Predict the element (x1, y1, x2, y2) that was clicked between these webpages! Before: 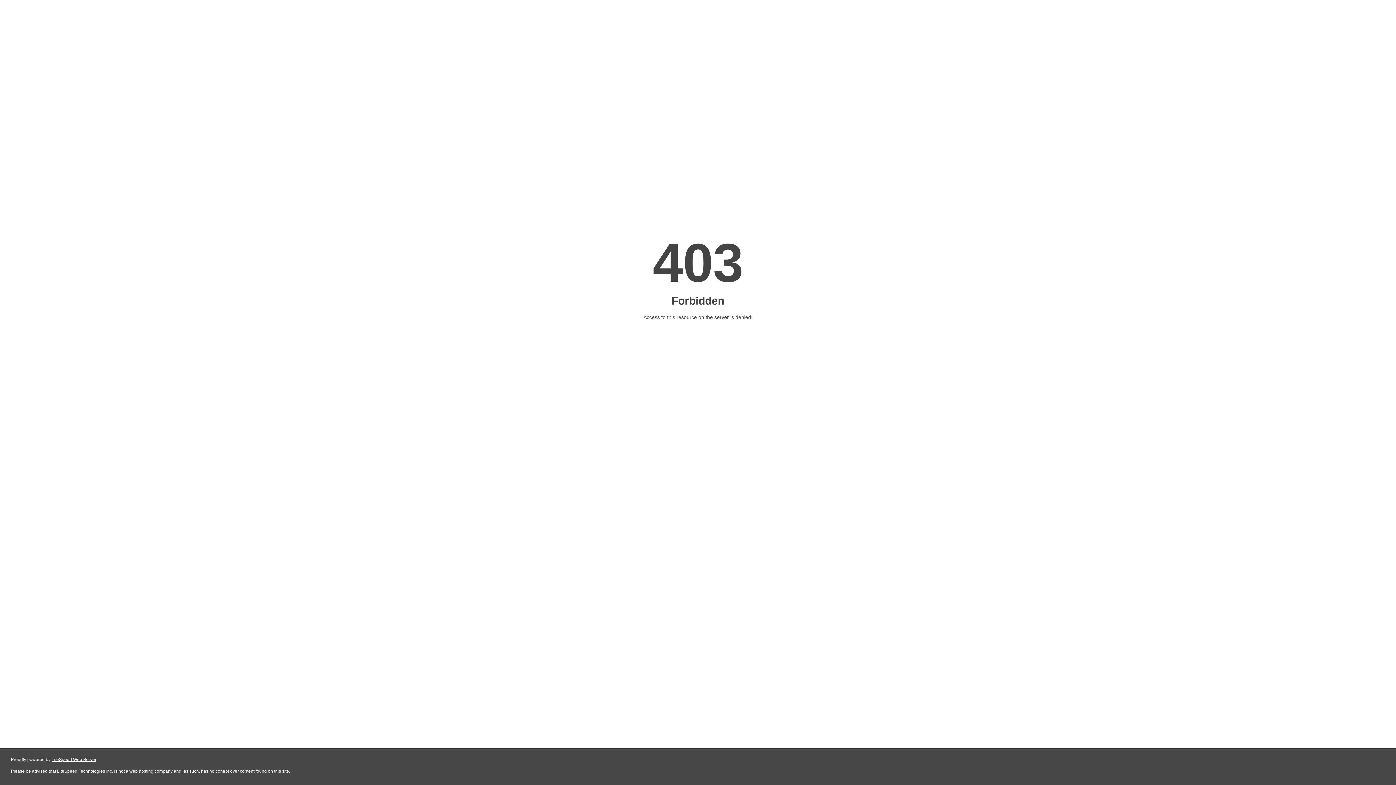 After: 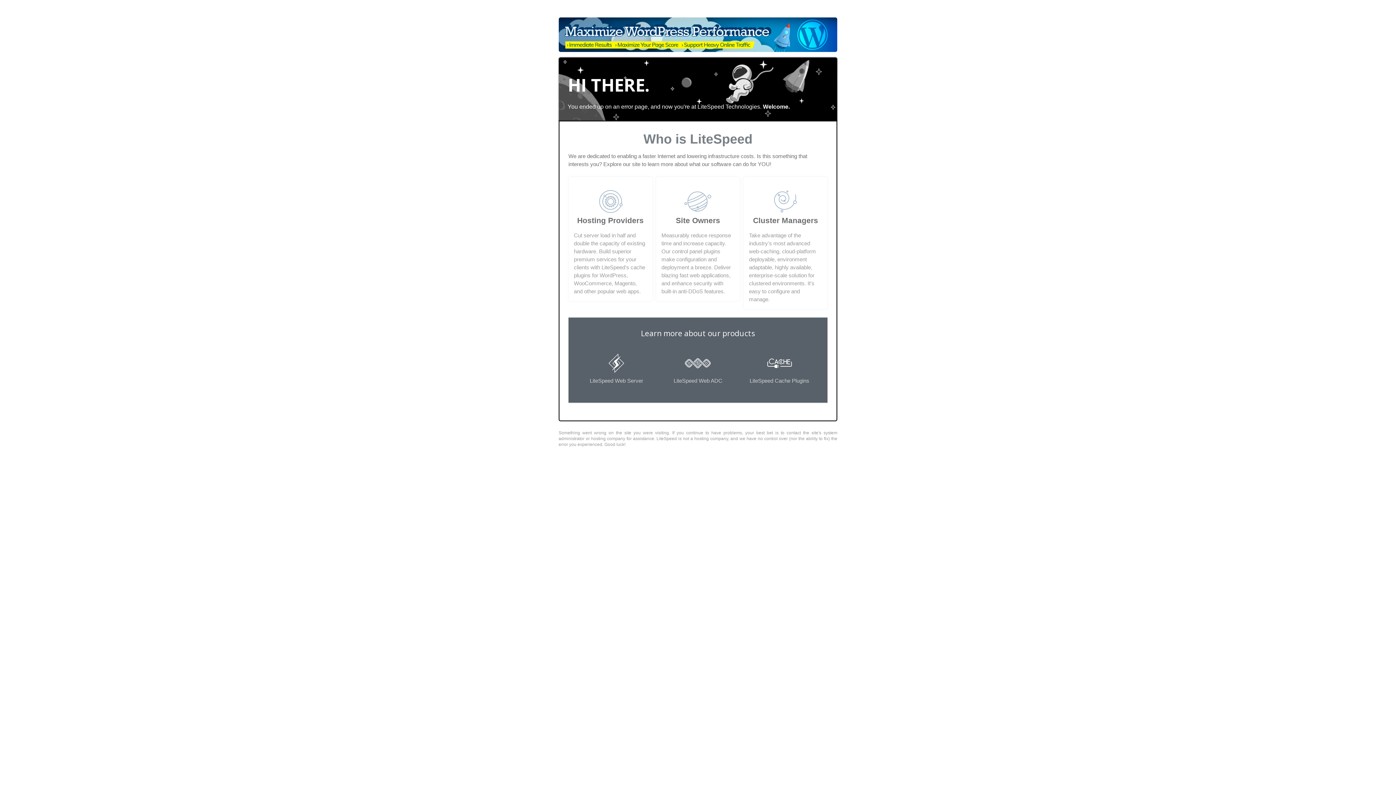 Action: label: LiteSpeed Web Server bbox: (51, 757, 96, 762)